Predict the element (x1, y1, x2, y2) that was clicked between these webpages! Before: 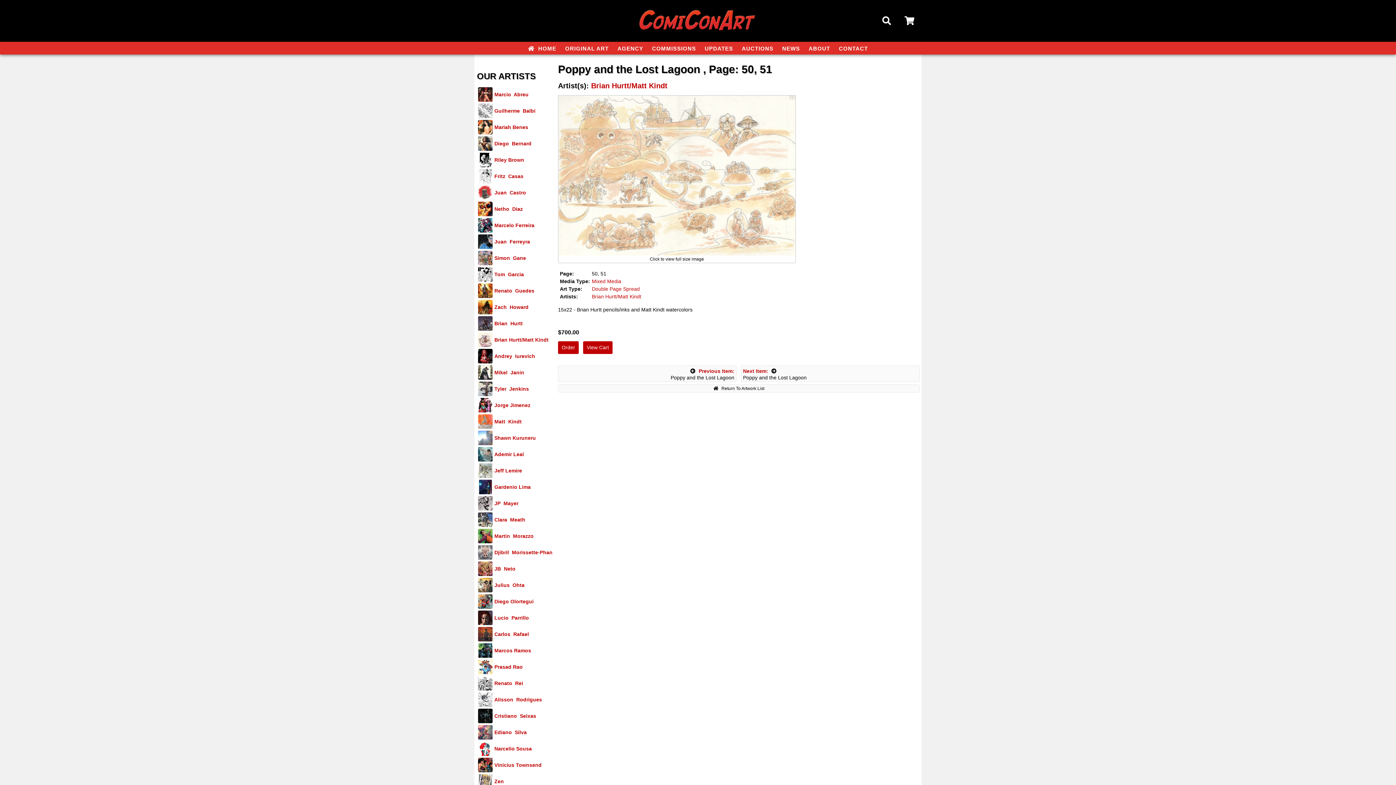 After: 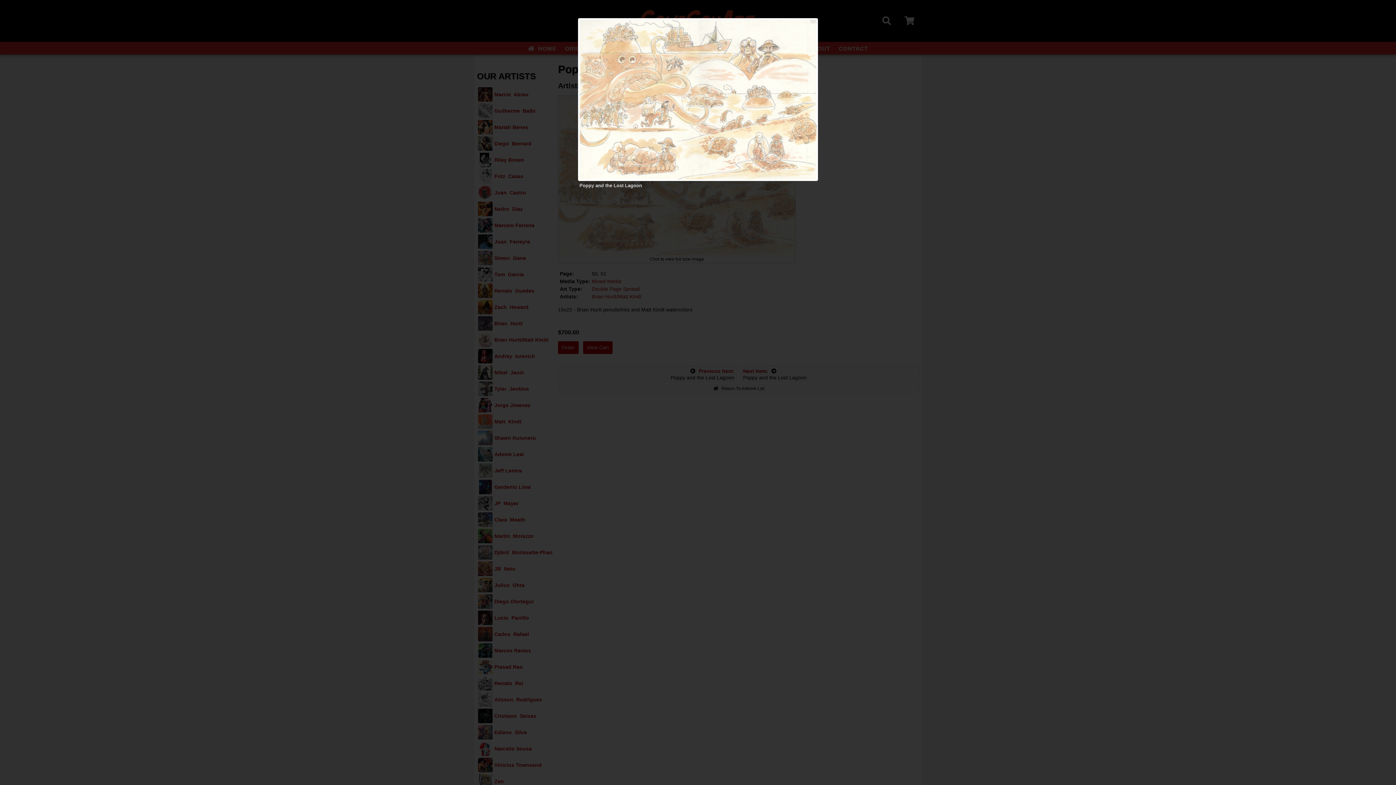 Action: bbox: (558, 250, 796, 256)